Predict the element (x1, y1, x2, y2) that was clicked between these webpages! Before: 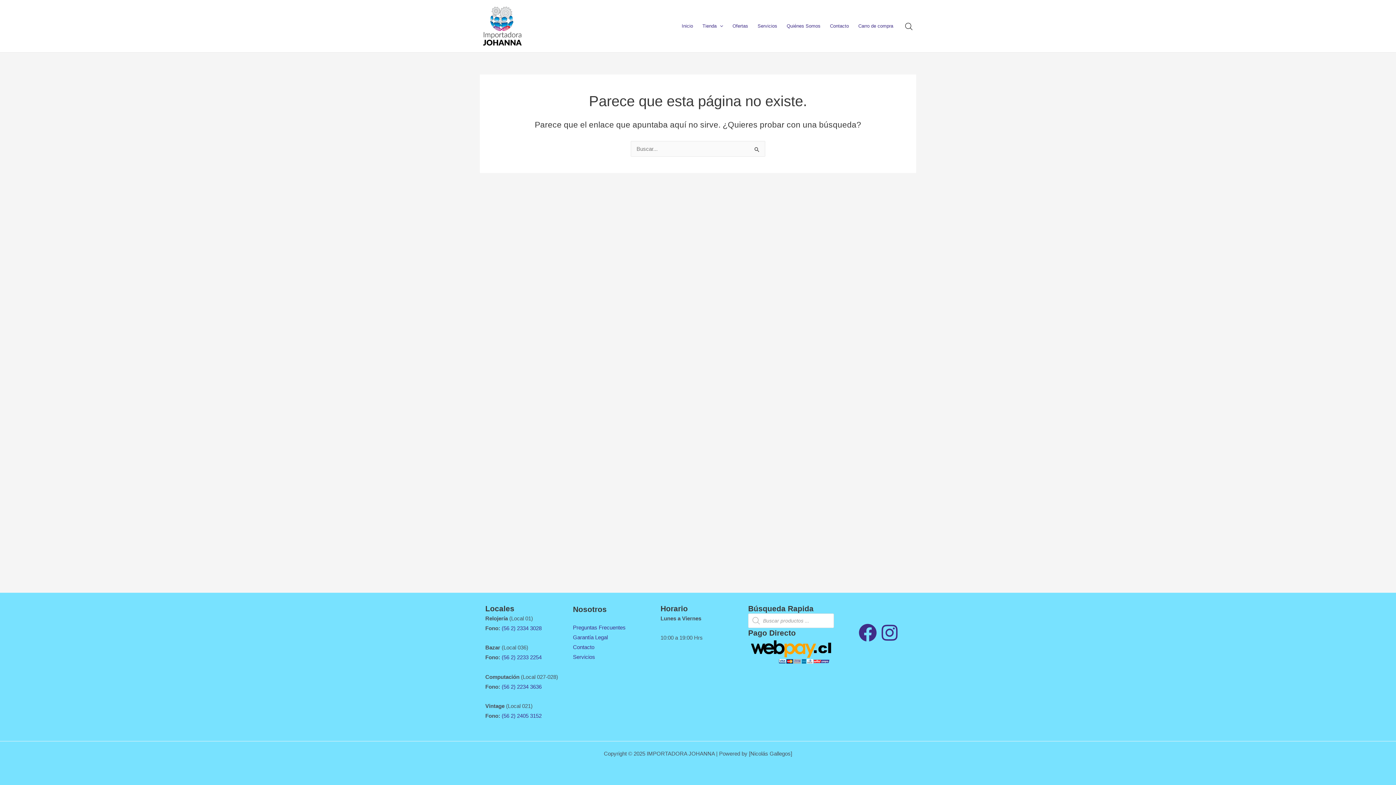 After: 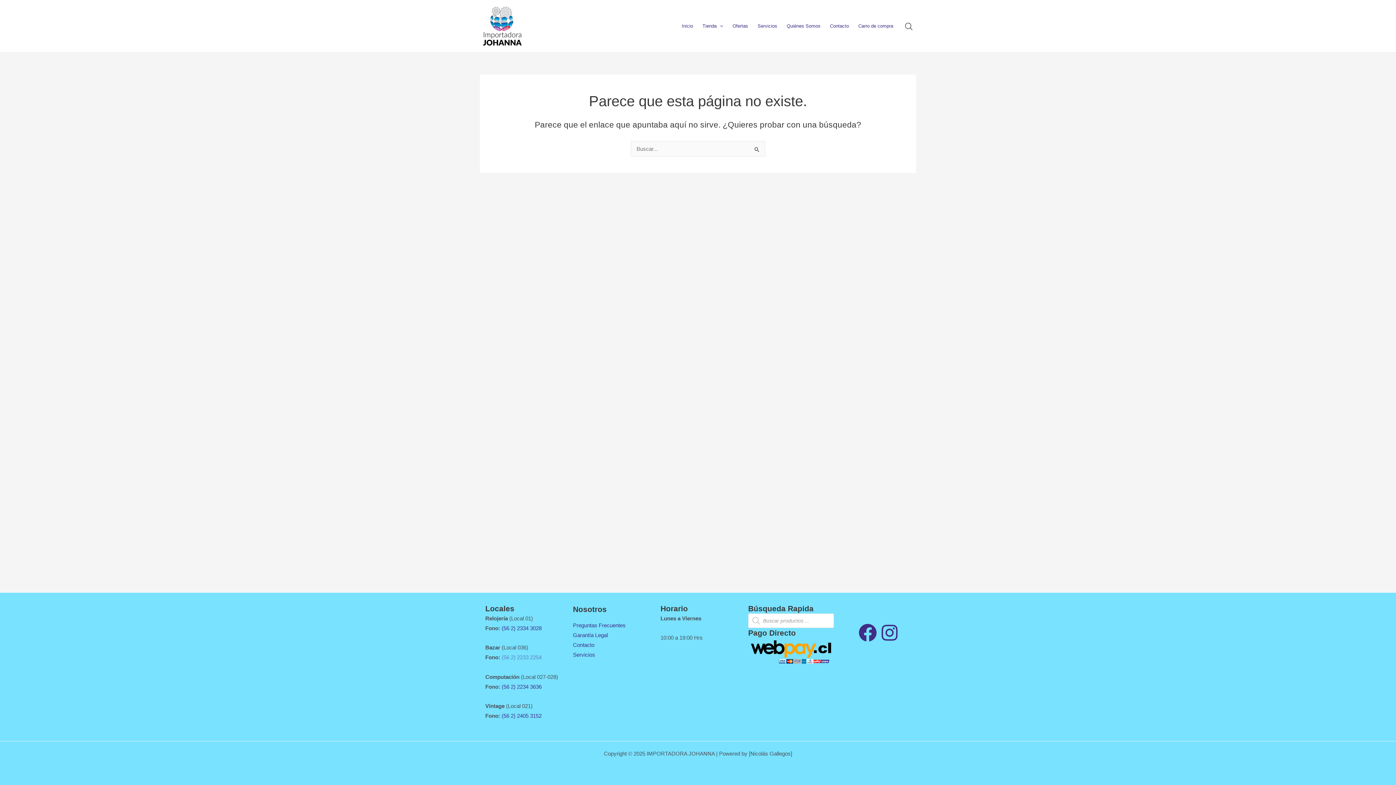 Action: label: (56 2) 2233 2254 bbox: (501, 654, 541, 660)